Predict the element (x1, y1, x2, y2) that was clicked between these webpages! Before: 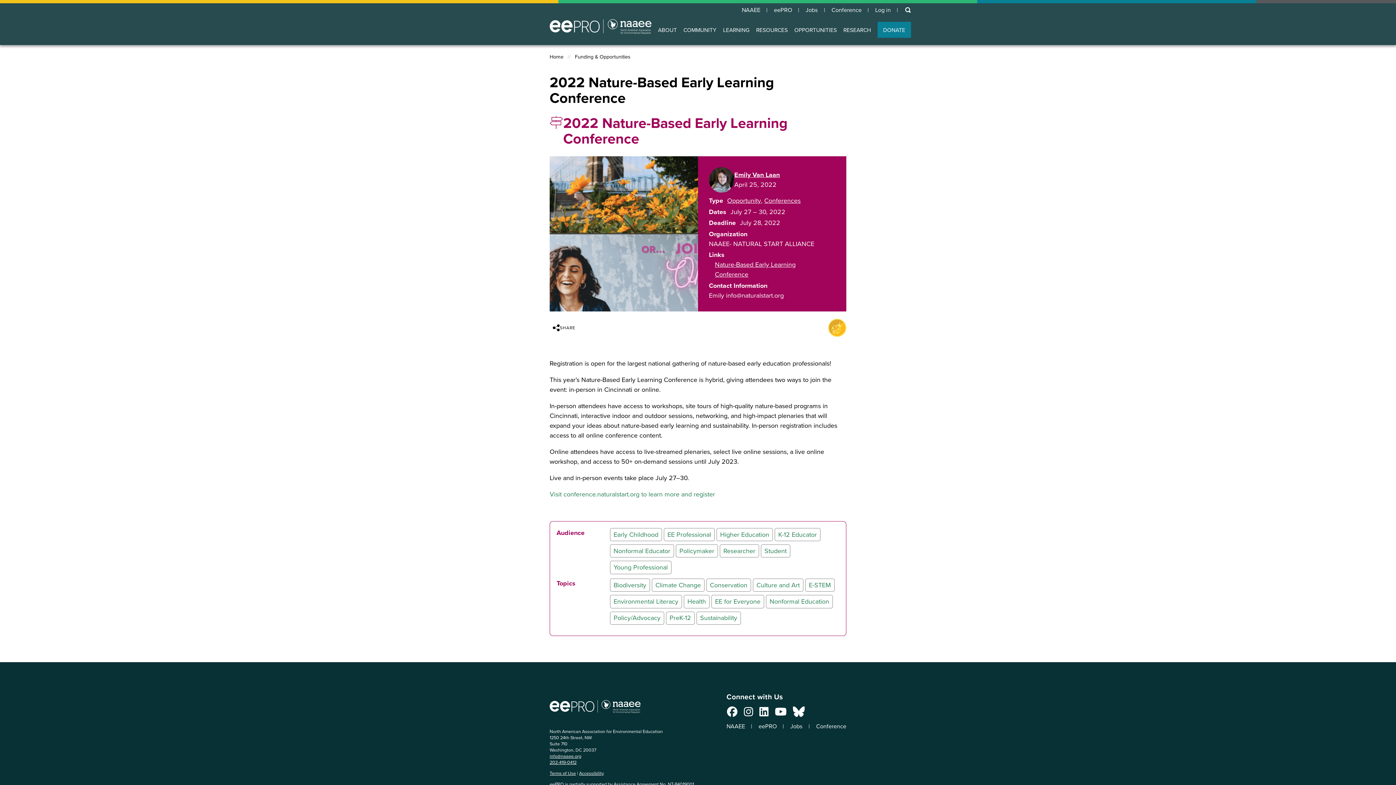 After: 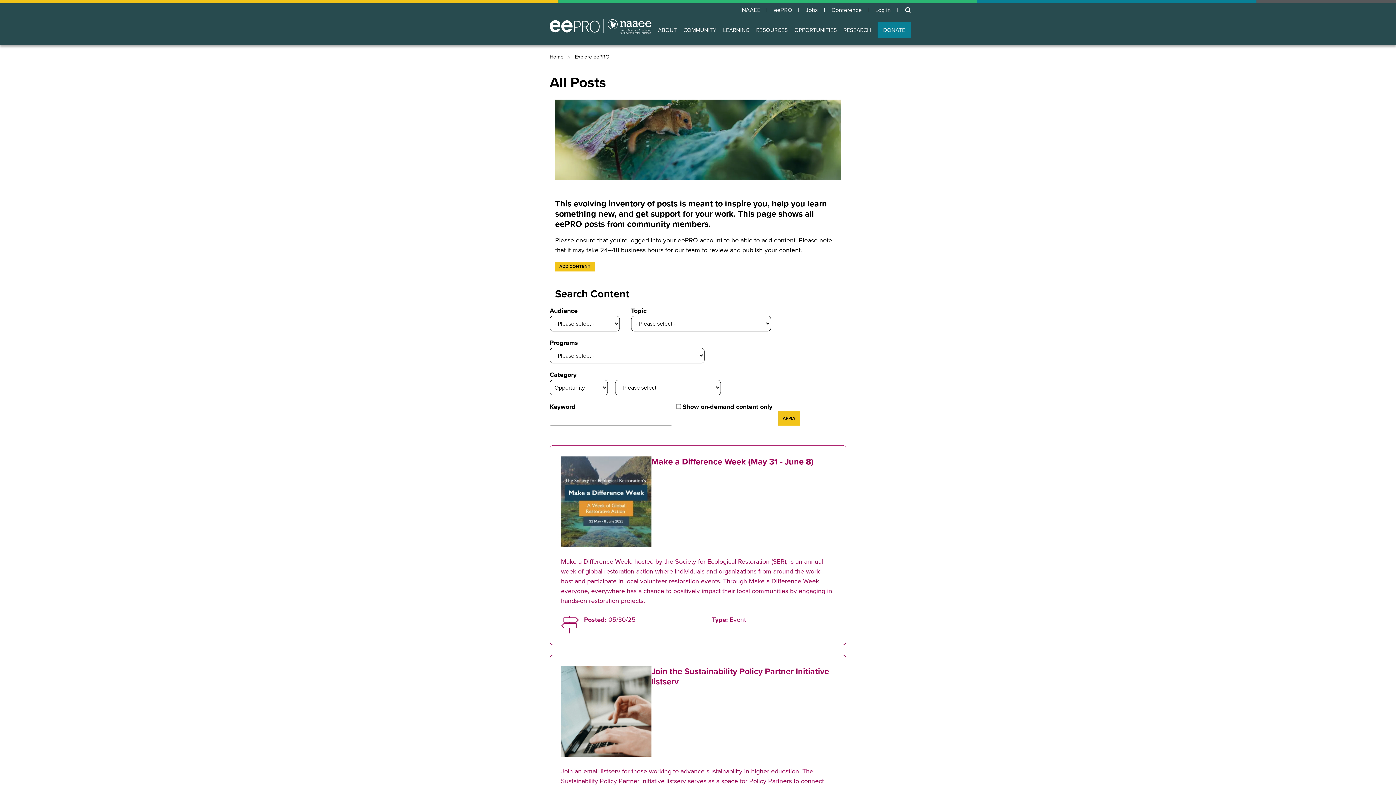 Action: bbox: (727, 196, 761, 205) label: Opportunity